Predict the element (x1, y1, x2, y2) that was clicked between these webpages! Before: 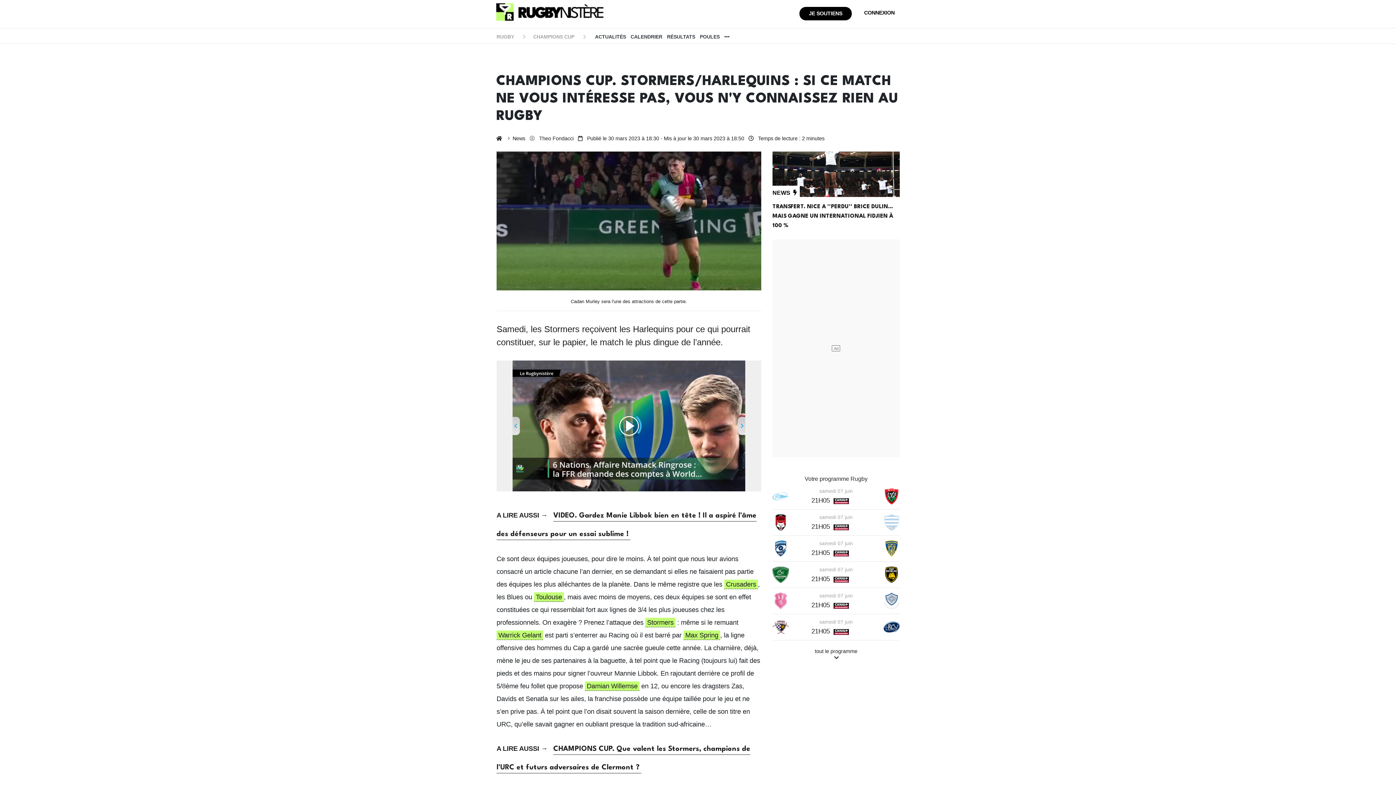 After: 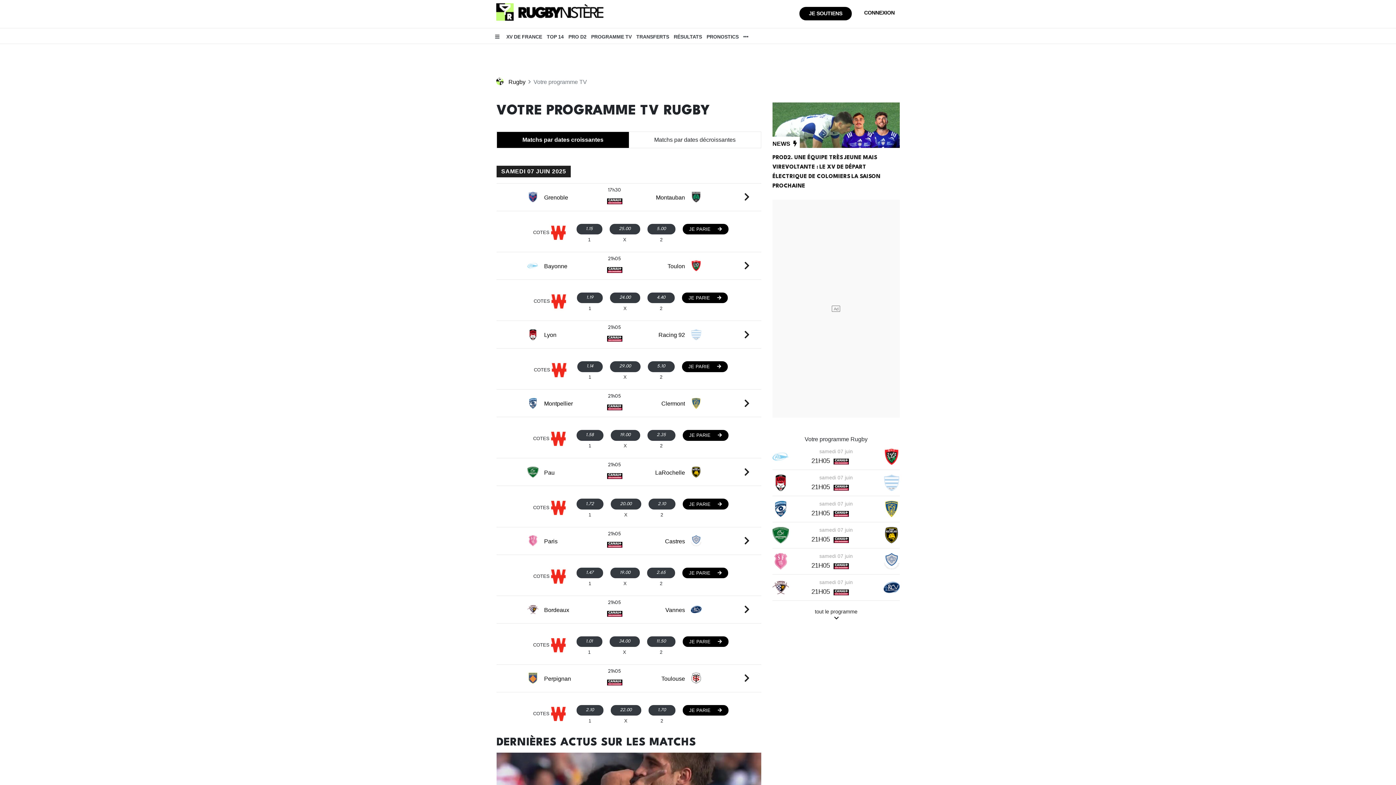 Action: label: tout le programme bbox: (777, 640, 895, 655)